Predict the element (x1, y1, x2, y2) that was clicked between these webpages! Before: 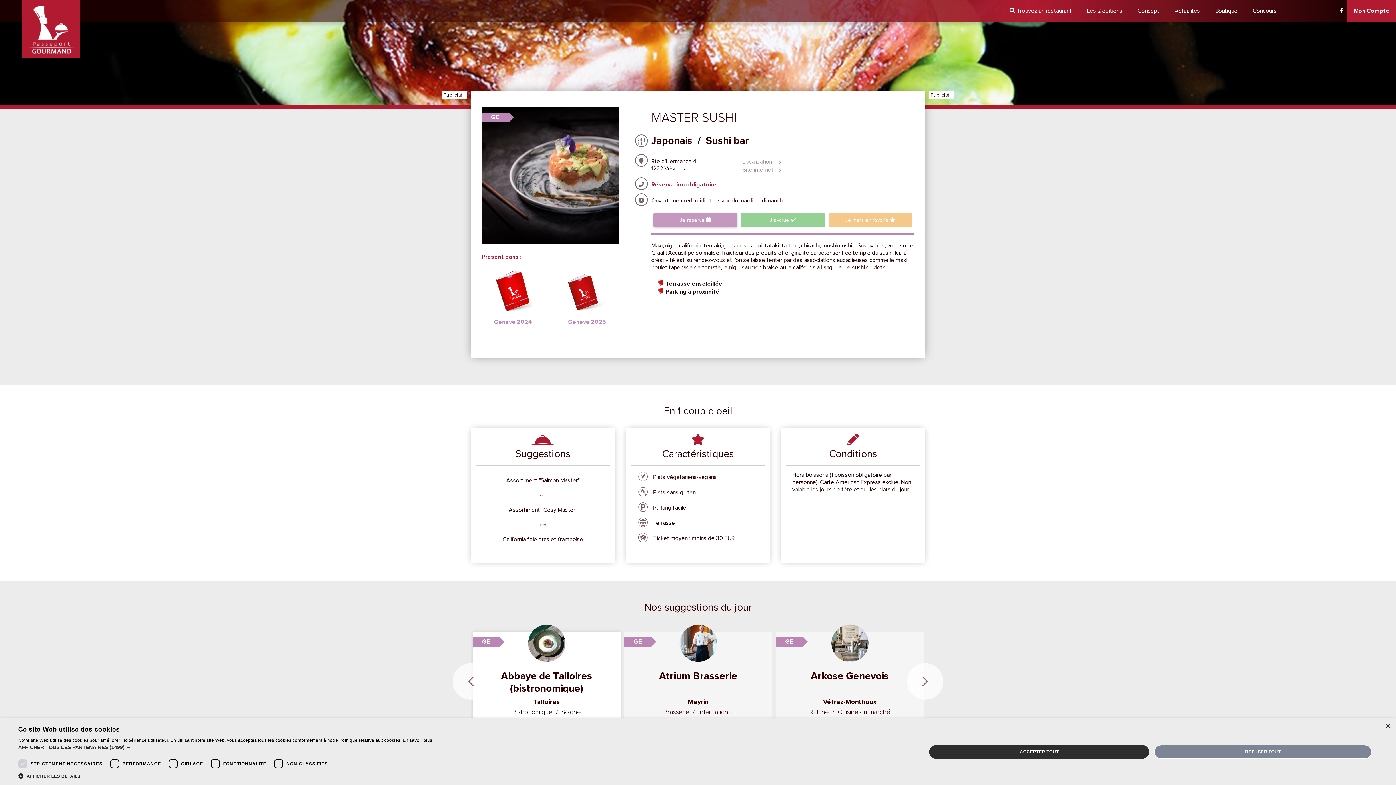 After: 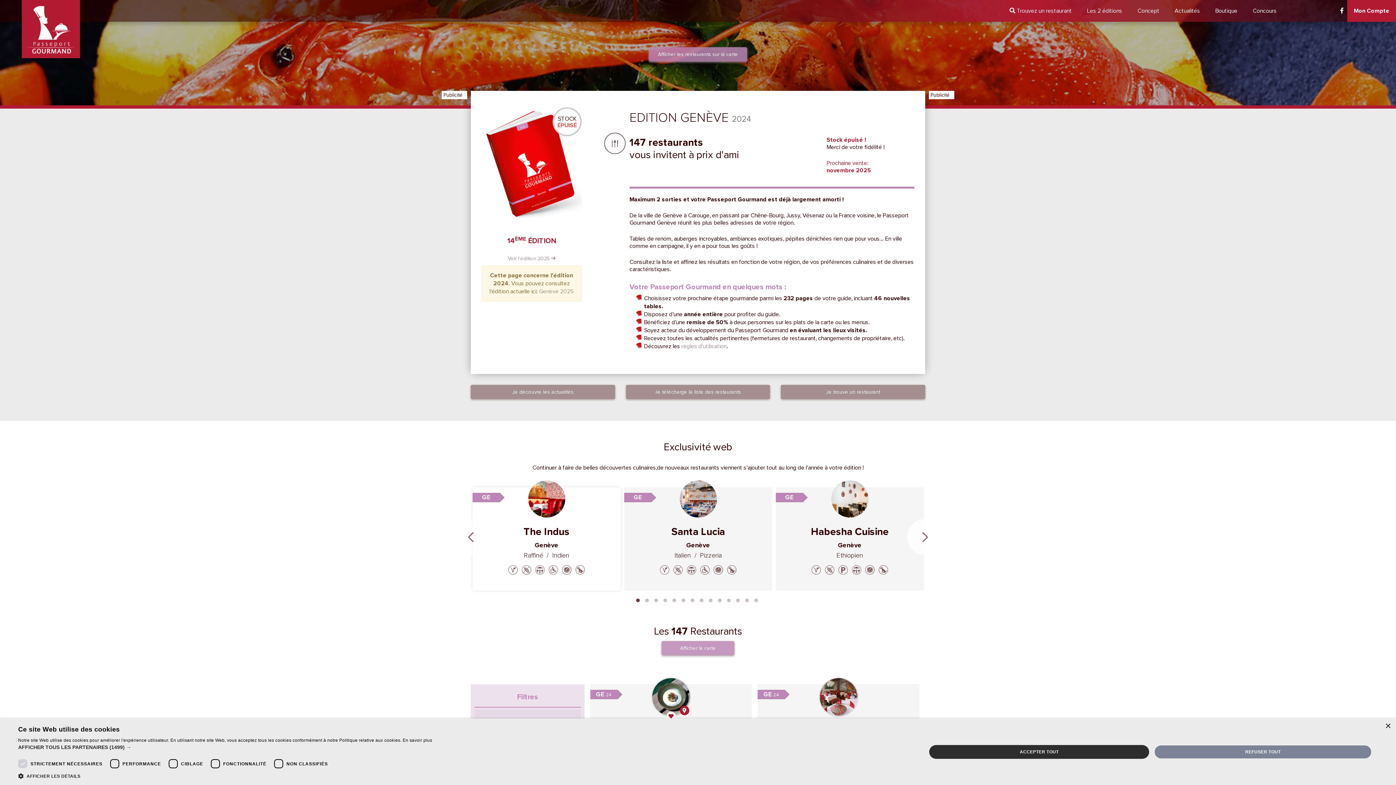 Action: bbox: (481, 112, 509, 122) label: GE